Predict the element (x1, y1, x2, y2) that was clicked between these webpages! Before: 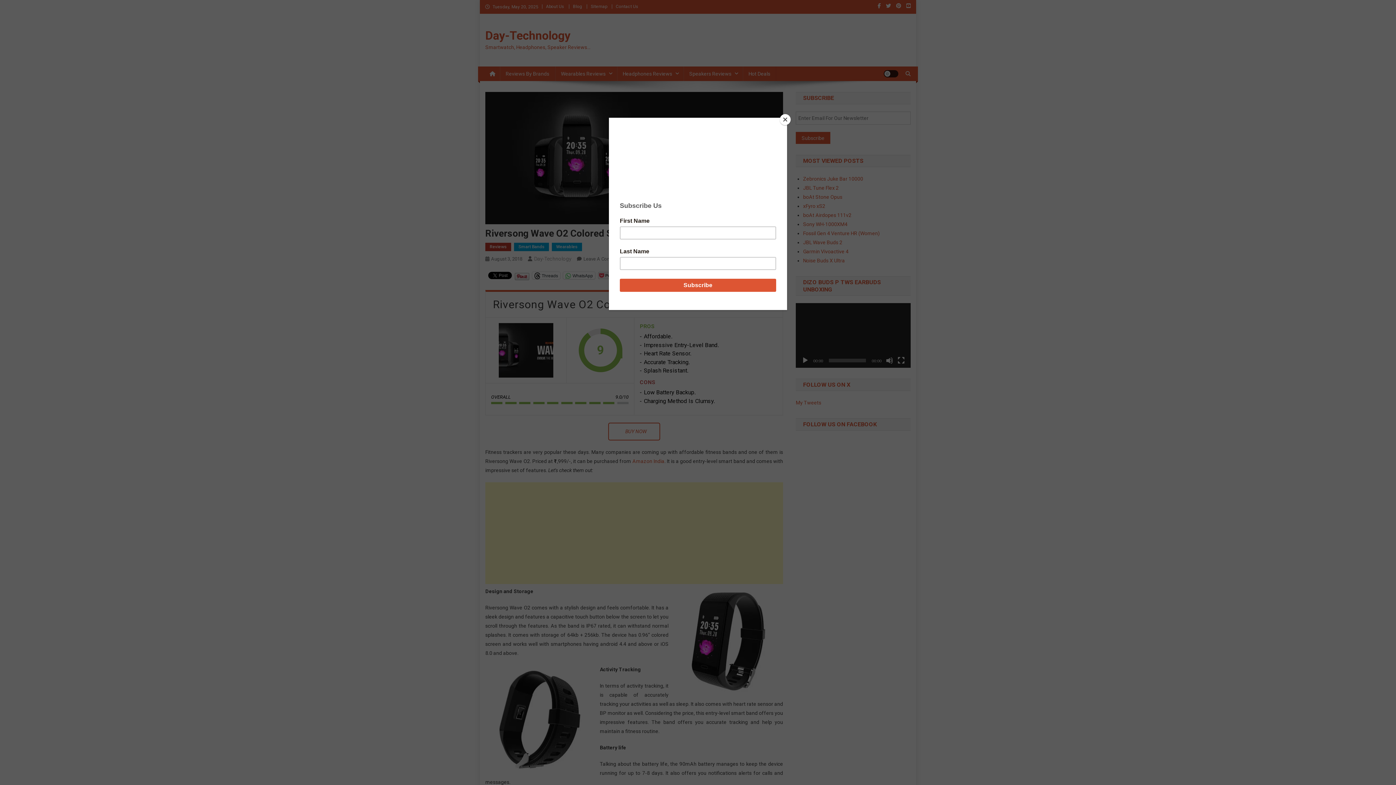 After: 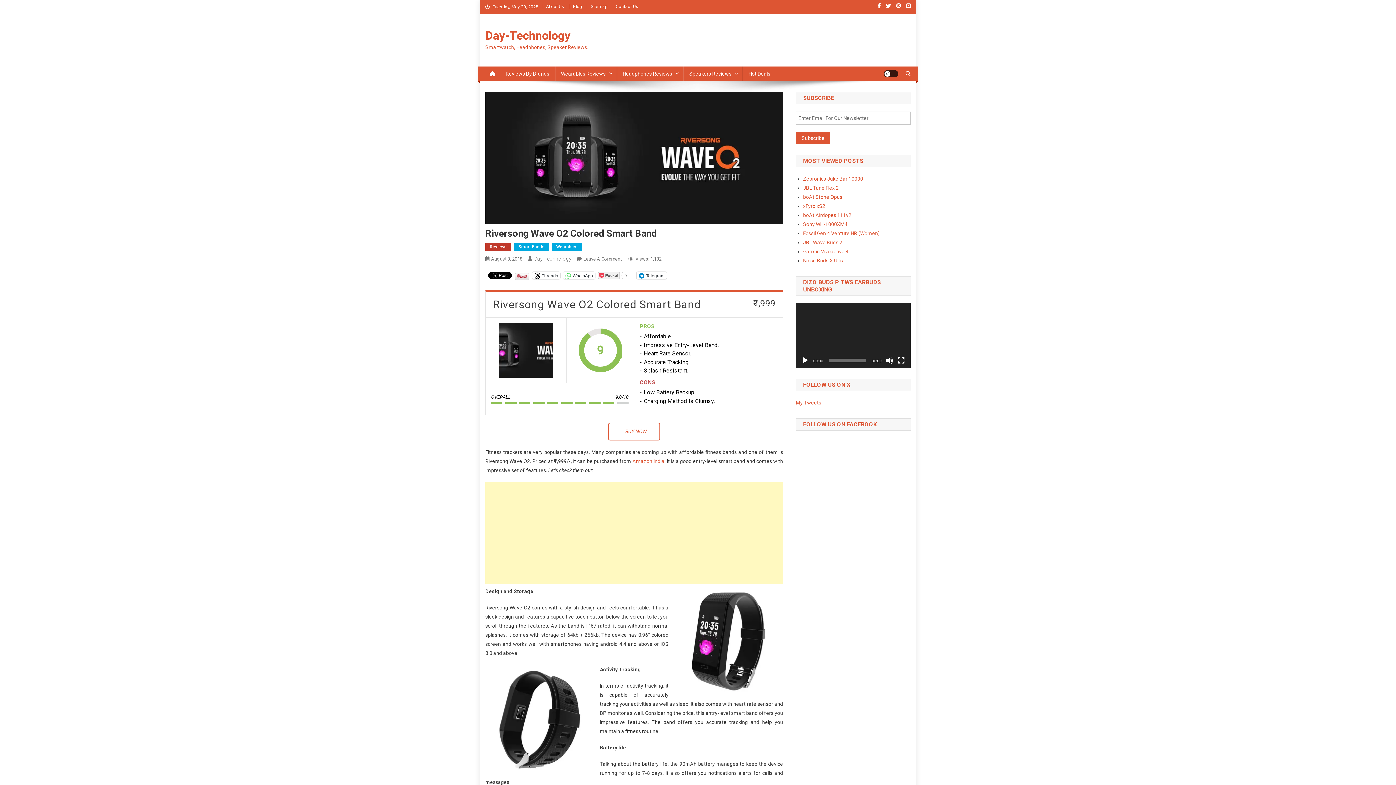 Action: label: Close bbox: (780, 114, 790, 125)